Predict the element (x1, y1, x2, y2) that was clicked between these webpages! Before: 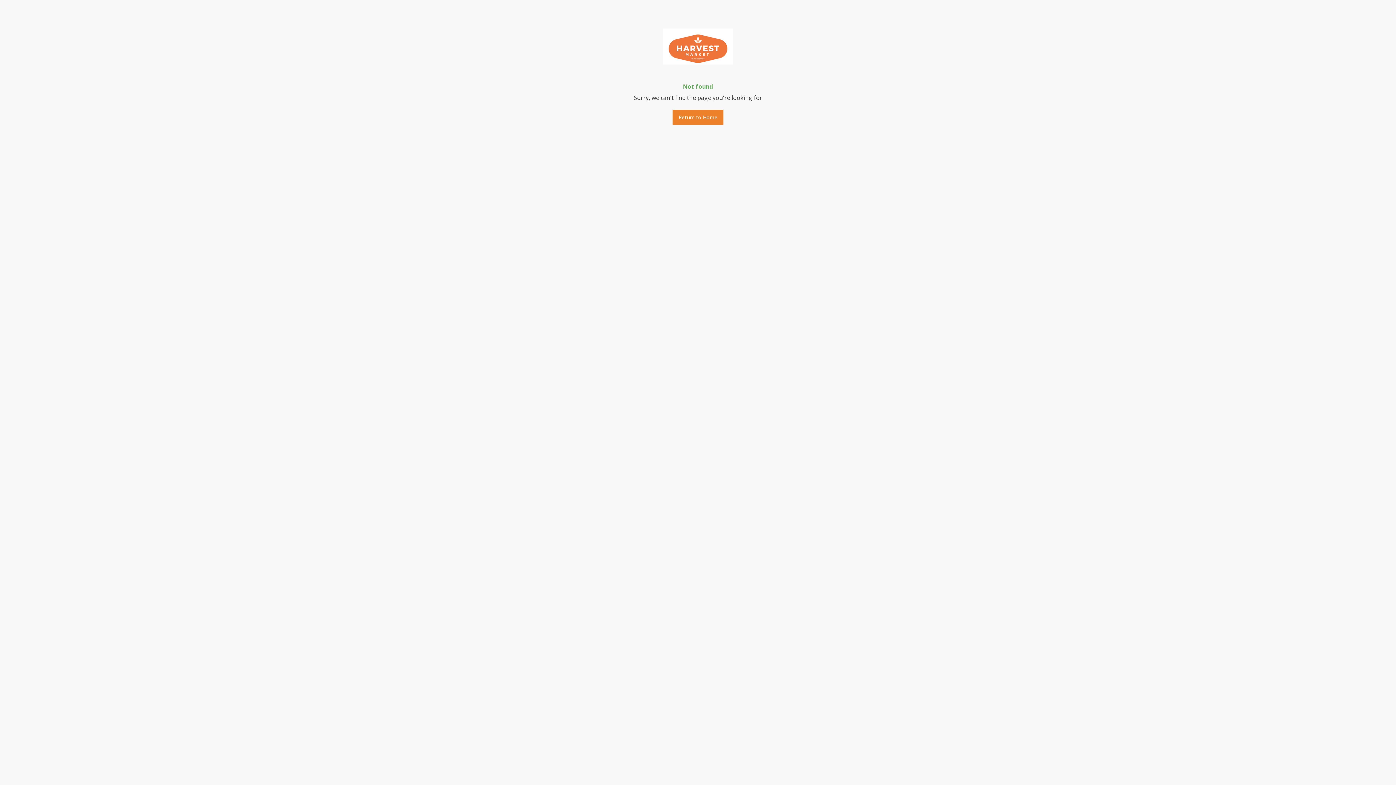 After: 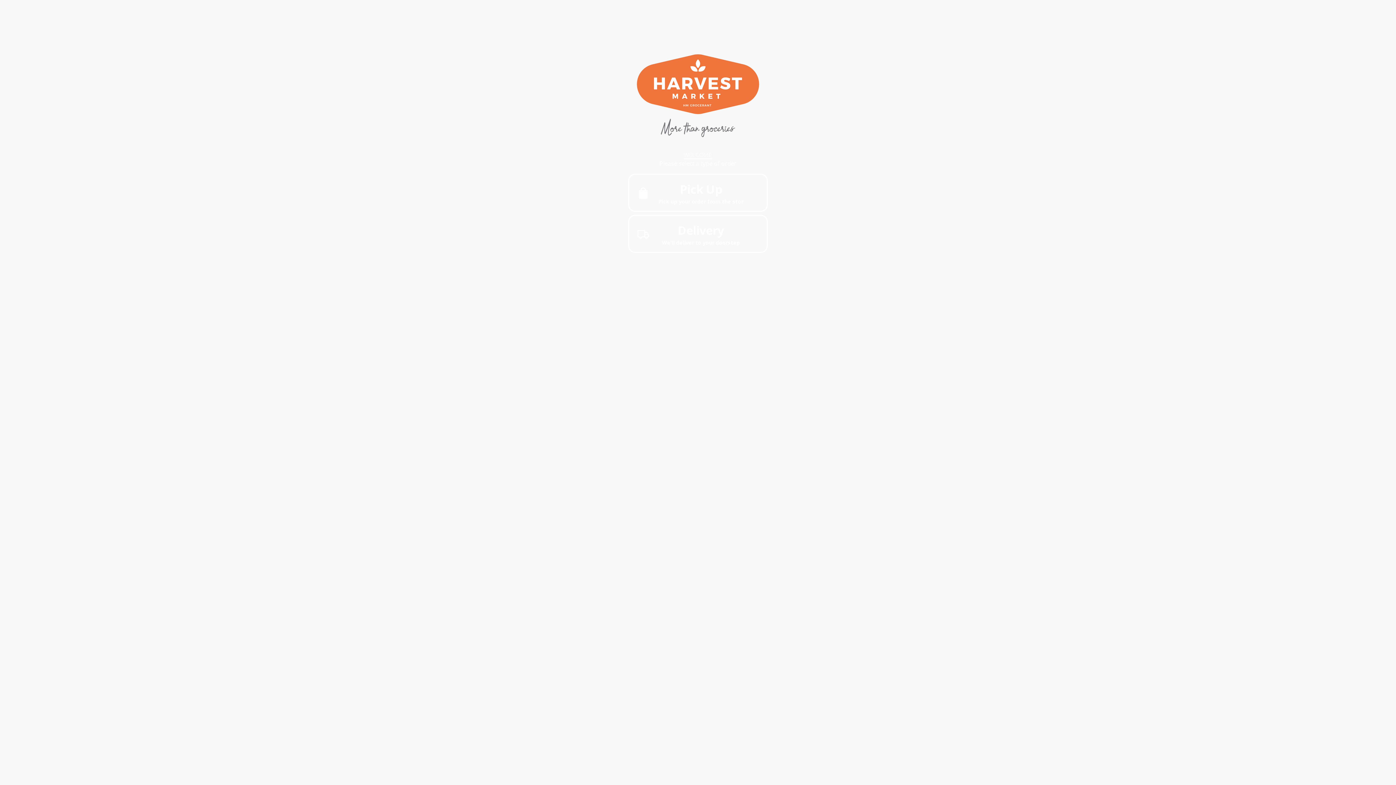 Action: bbox: (672, 109, 723, 124) label: Return to Home